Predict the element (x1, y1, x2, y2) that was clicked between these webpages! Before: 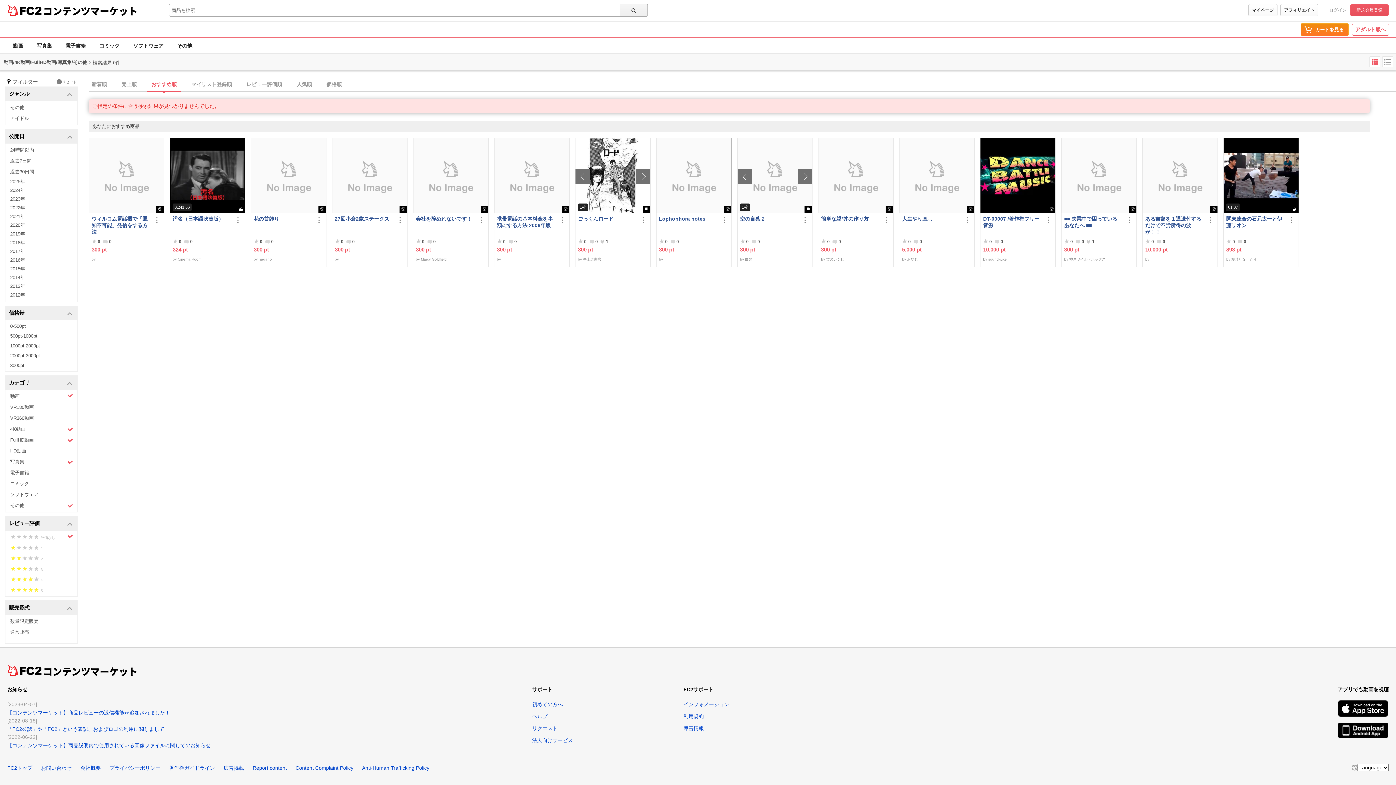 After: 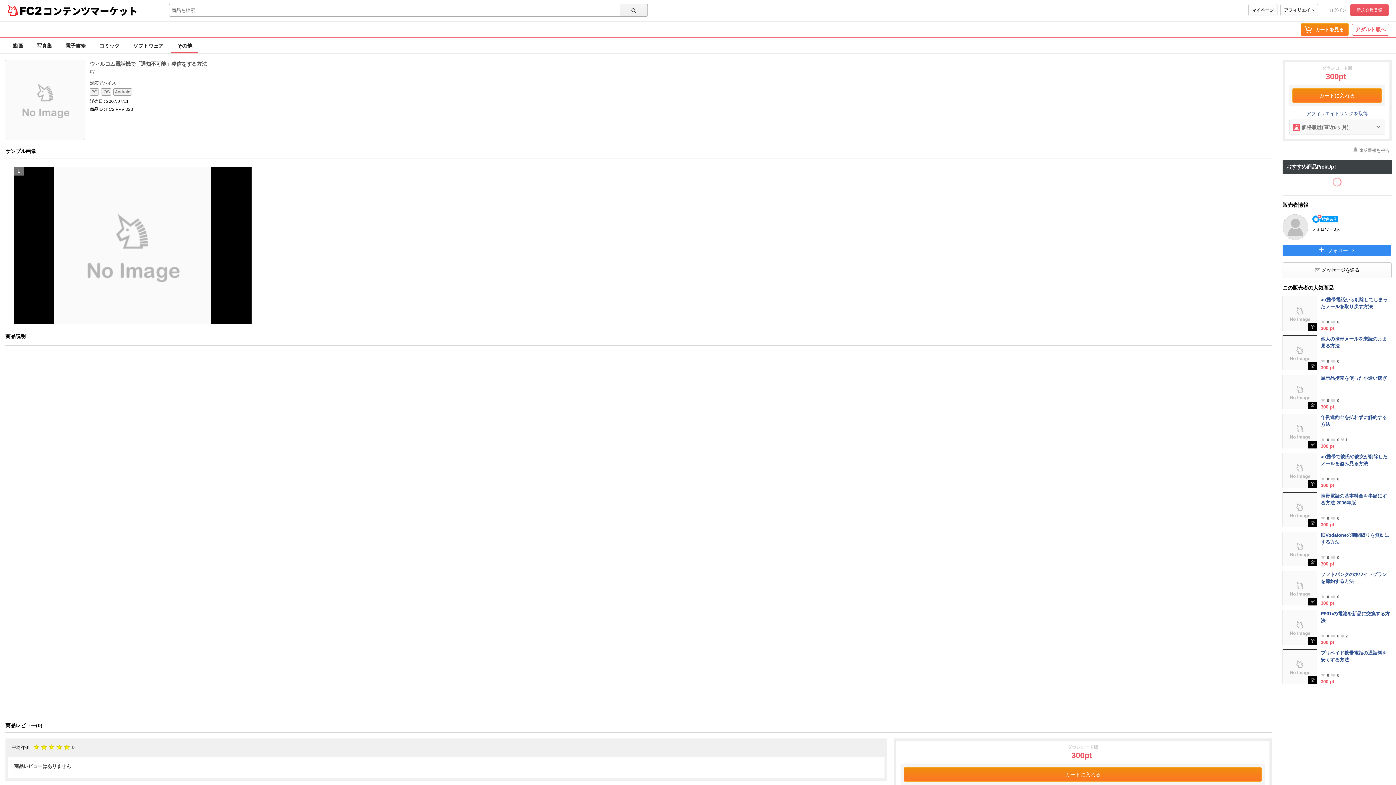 Action: label: ウィルコム電話機で「通知不可能」発信をする方法 bbox: (91, 215, 150, 235)